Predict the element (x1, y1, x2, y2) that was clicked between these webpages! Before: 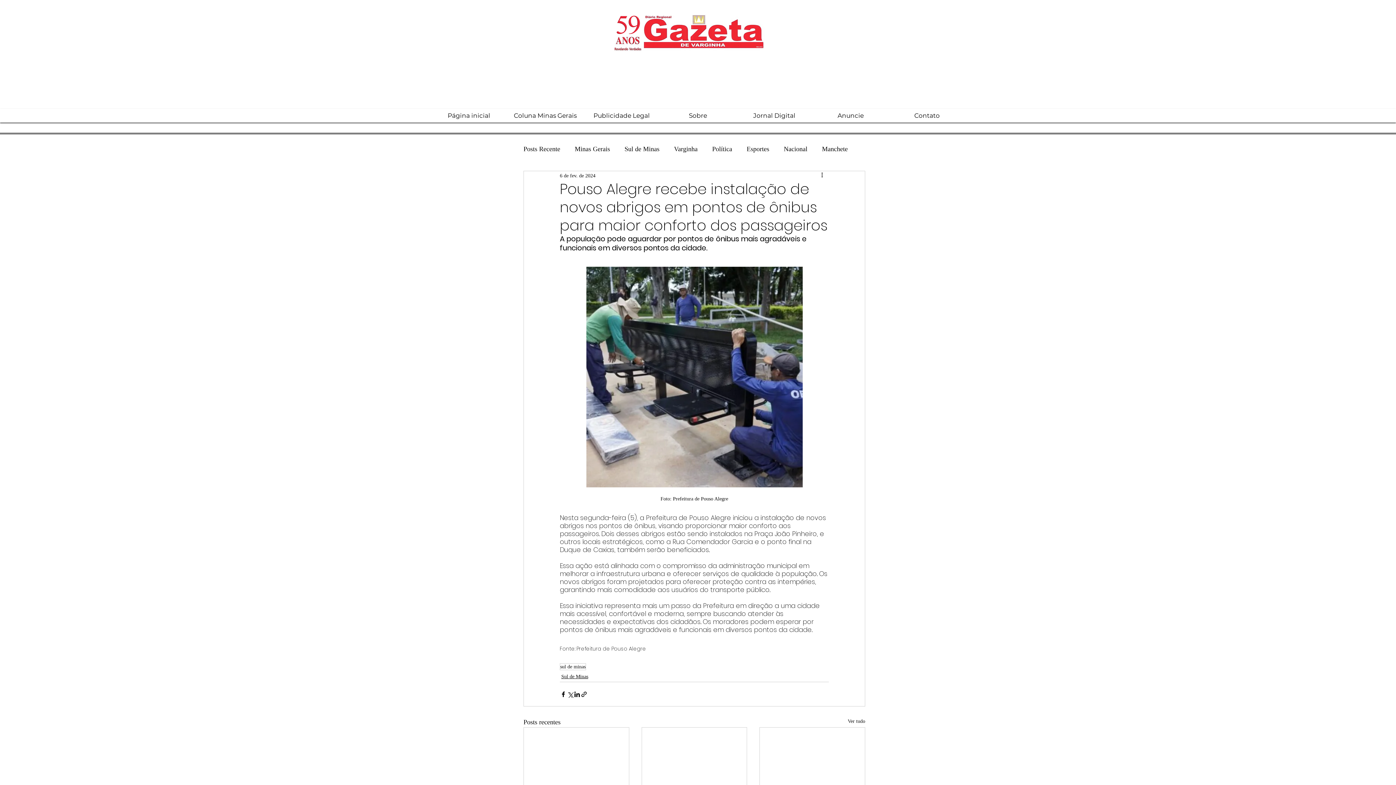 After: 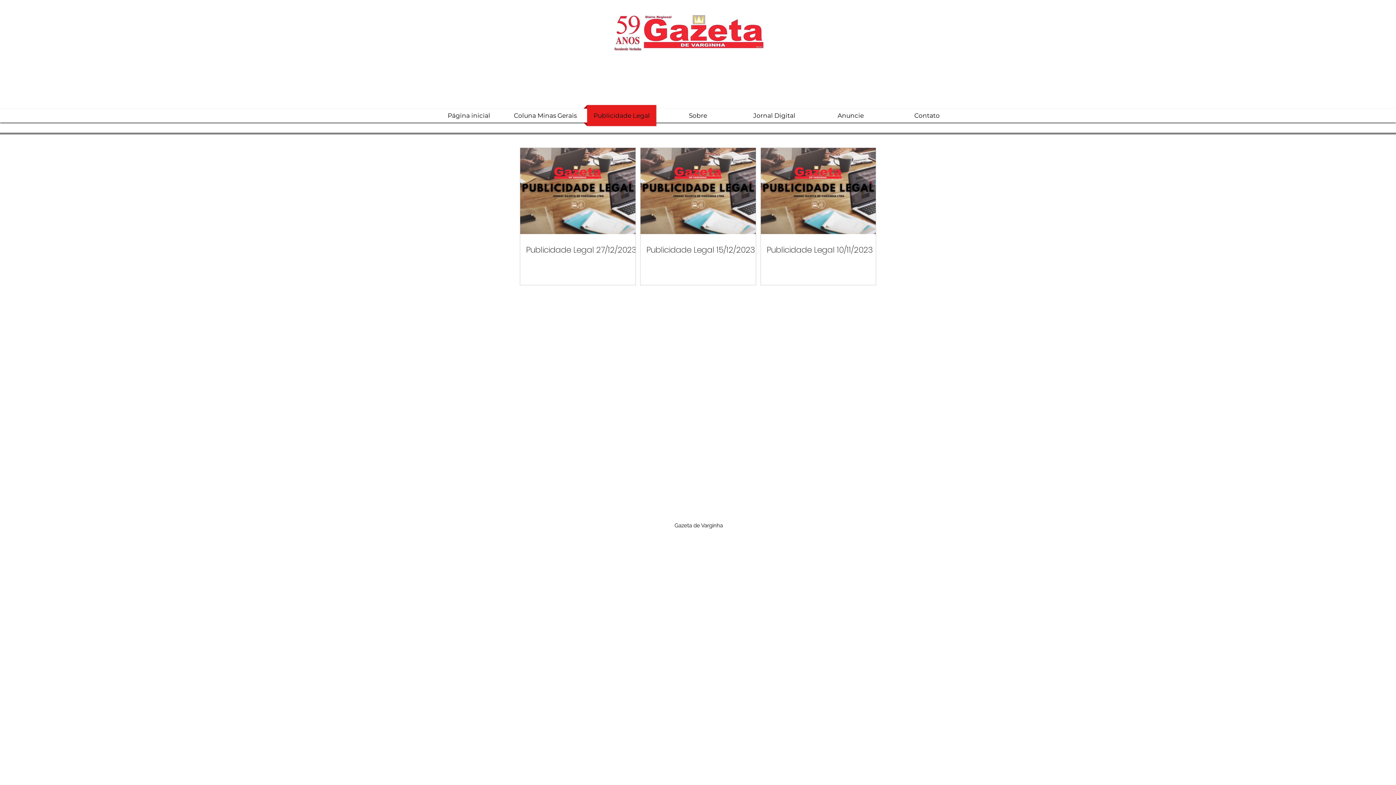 Action: label: Publicidade Legal bbox: (583, 105, 660, 126)